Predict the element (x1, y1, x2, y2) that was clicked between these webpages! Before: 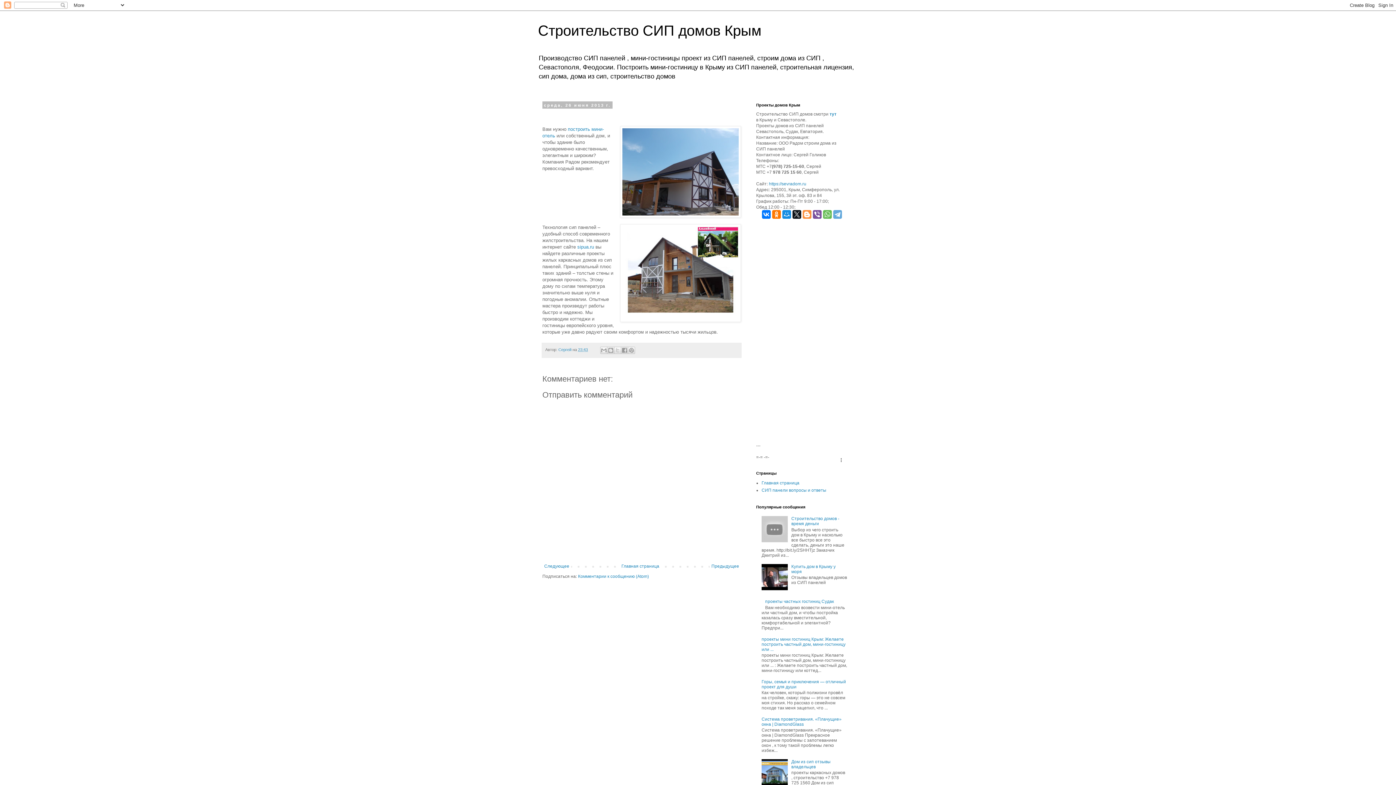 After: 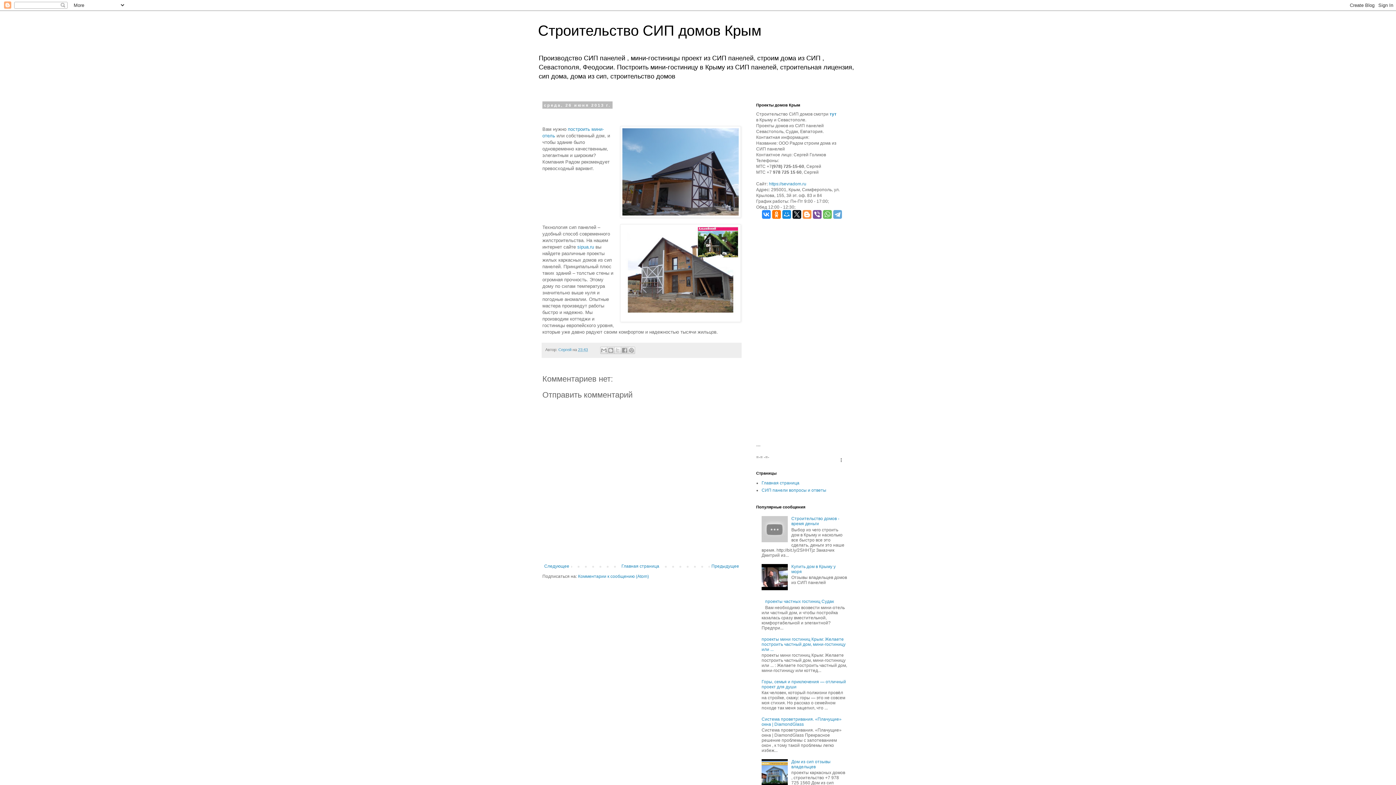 Action: bbox: (762, 210, 771, 218)